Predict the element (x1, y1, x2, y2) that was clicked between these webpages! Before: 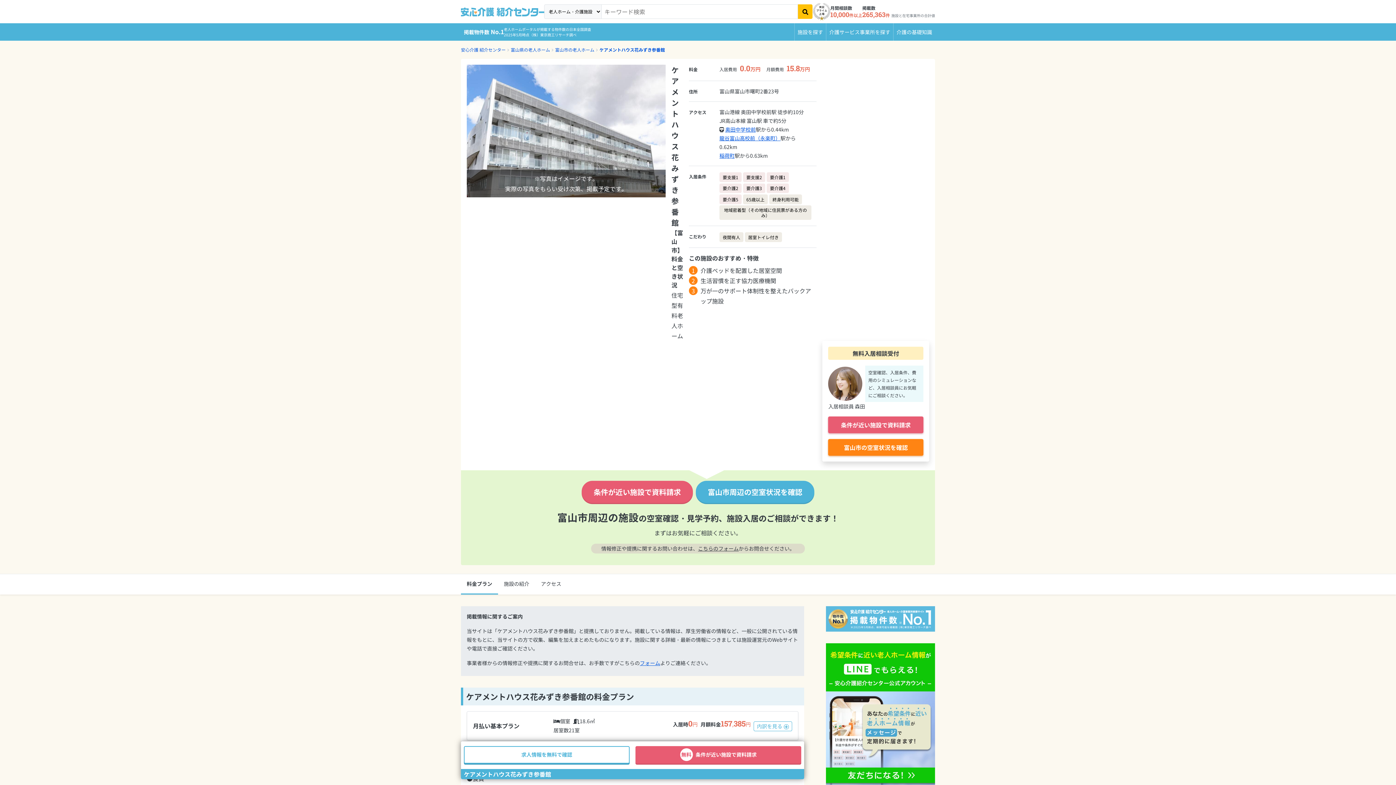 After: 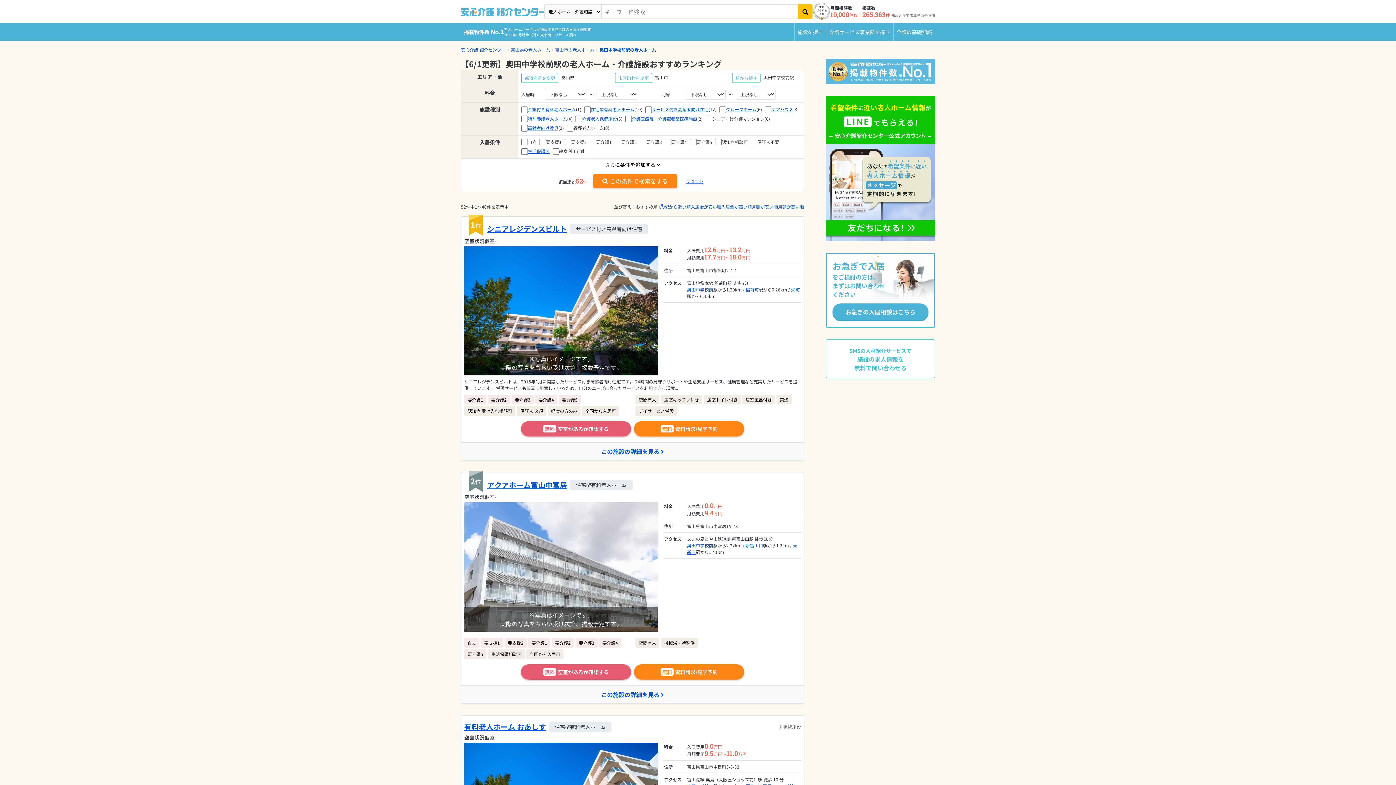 Action: label: 奥田中学校前 bbox: (725, 125, 755, 133)